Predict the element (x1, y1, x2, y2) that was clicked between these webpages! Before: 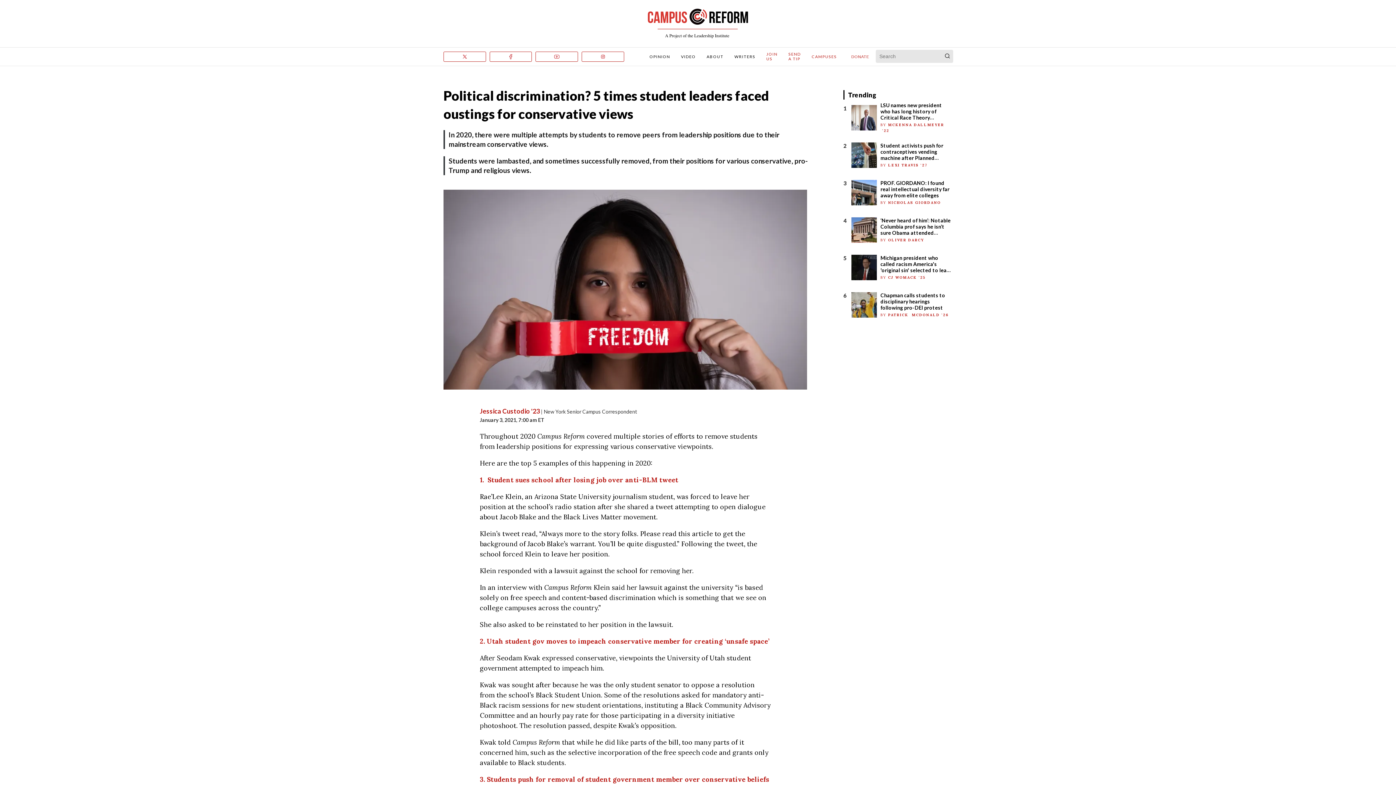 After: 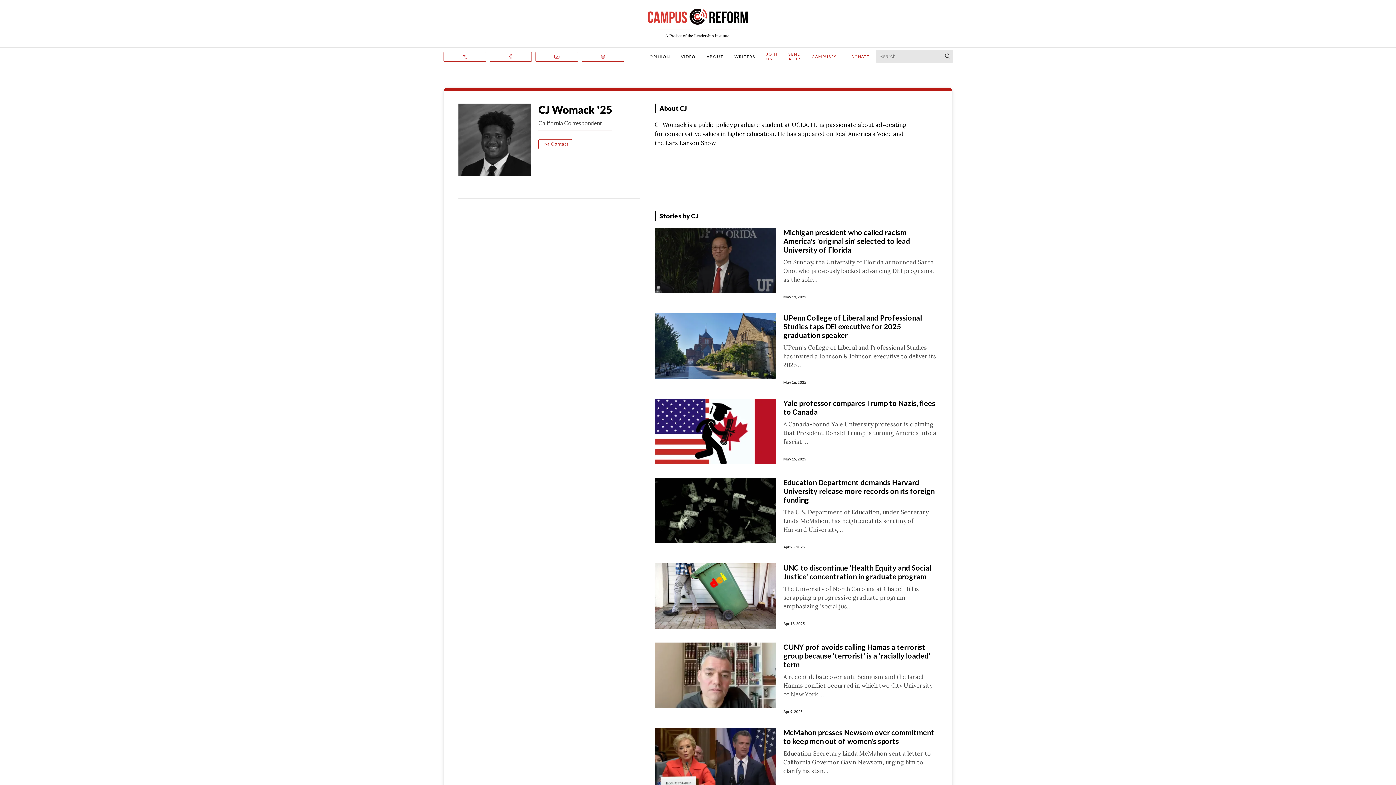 Action: bbox: (880, 275, 926, 279) label: BY CJ WOMACK '25